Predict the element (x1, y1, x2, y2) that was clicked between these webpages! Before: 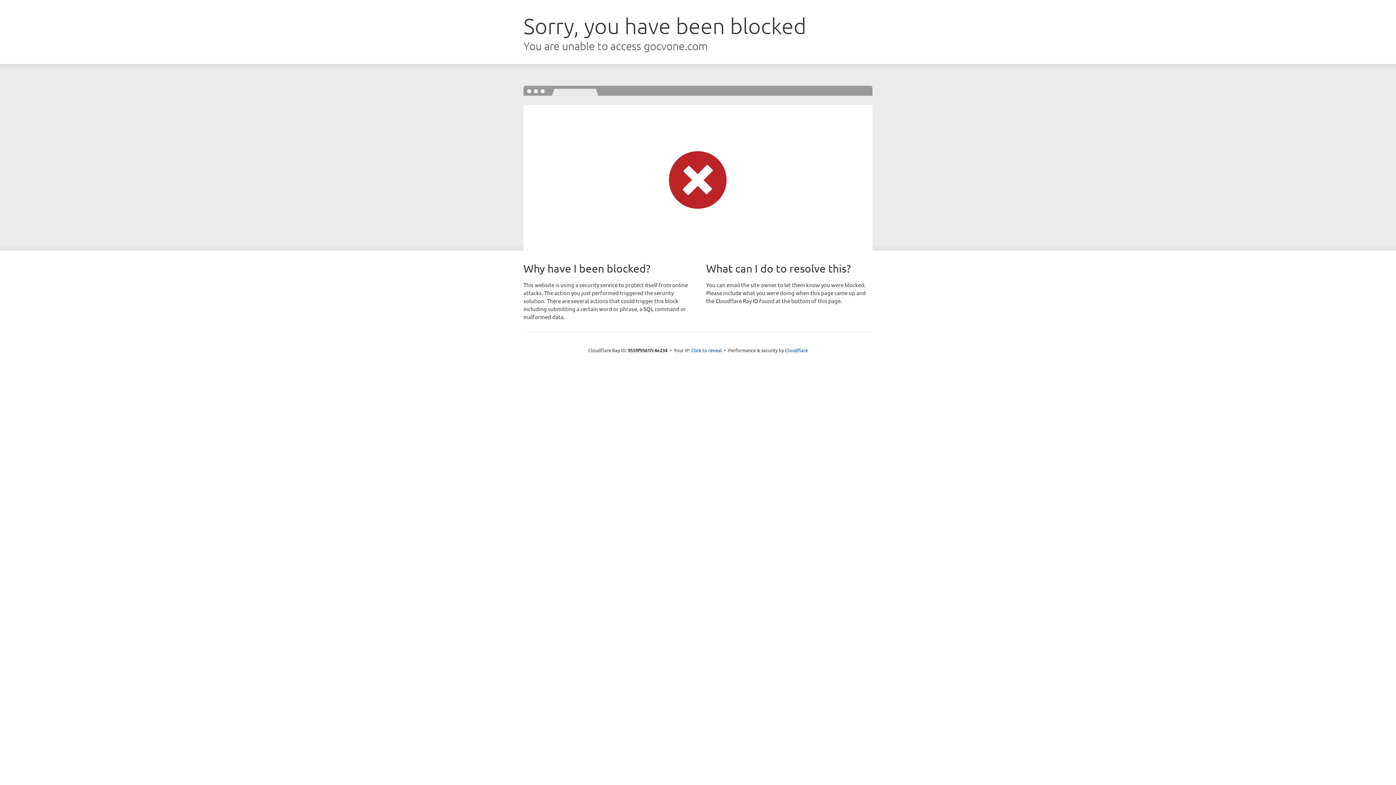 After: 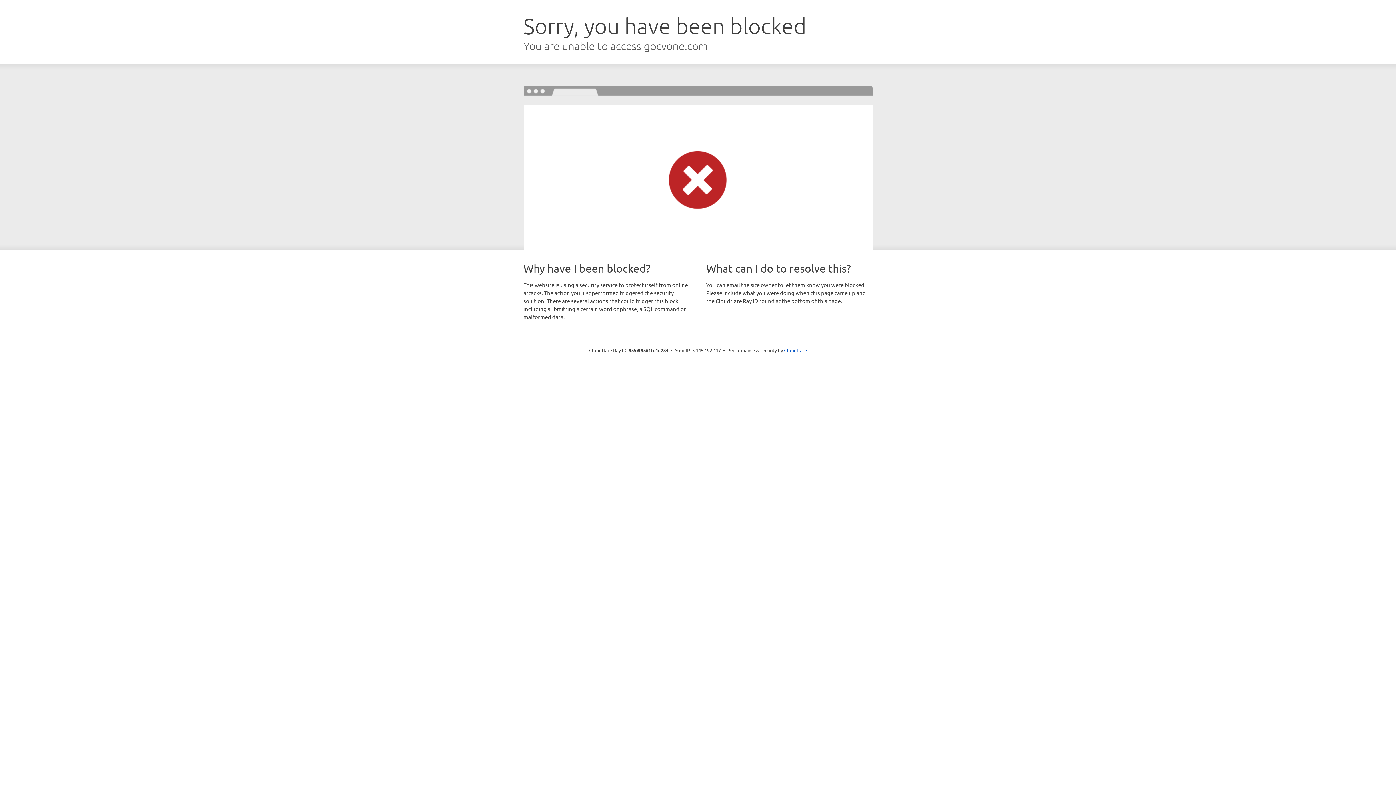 Action: label: Click to reveal bbox: (691, 346, 722, 353)